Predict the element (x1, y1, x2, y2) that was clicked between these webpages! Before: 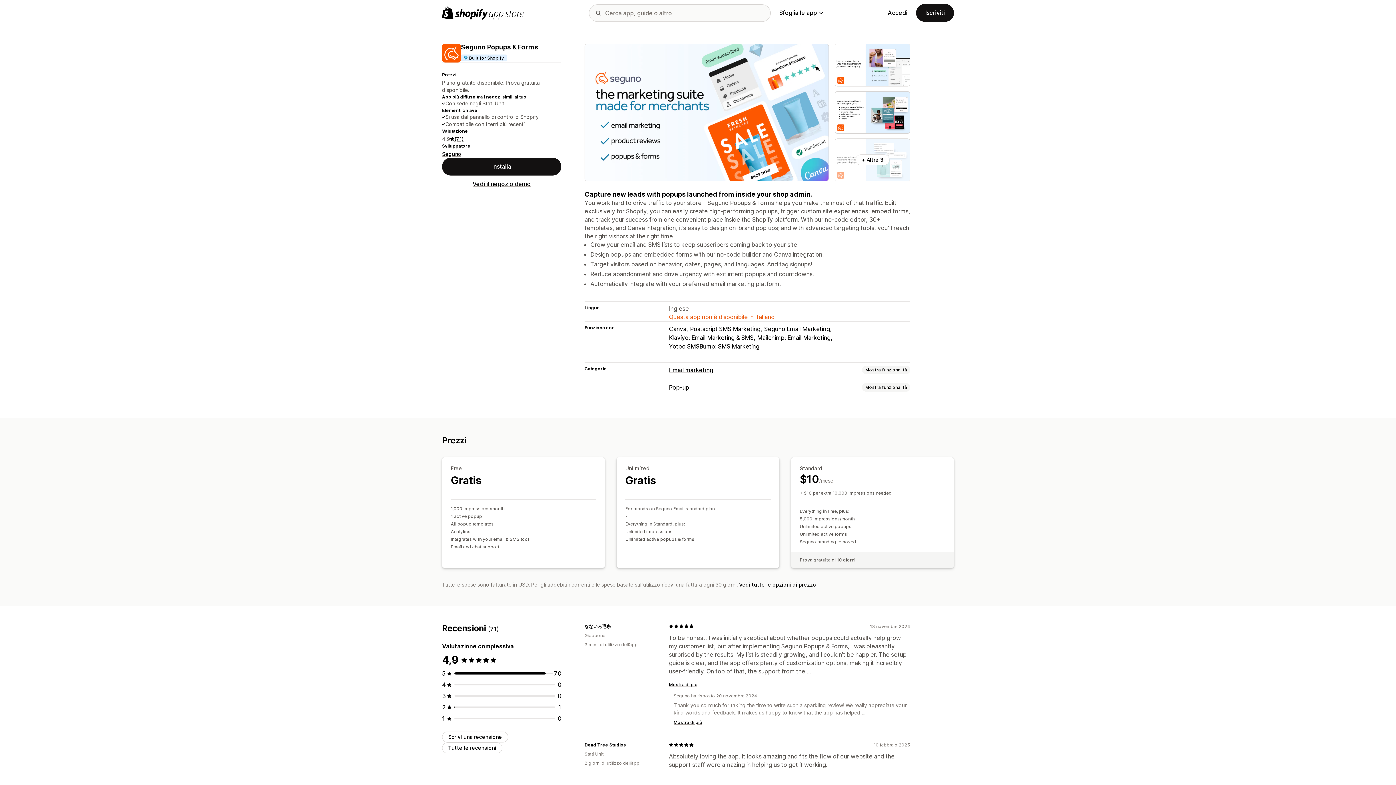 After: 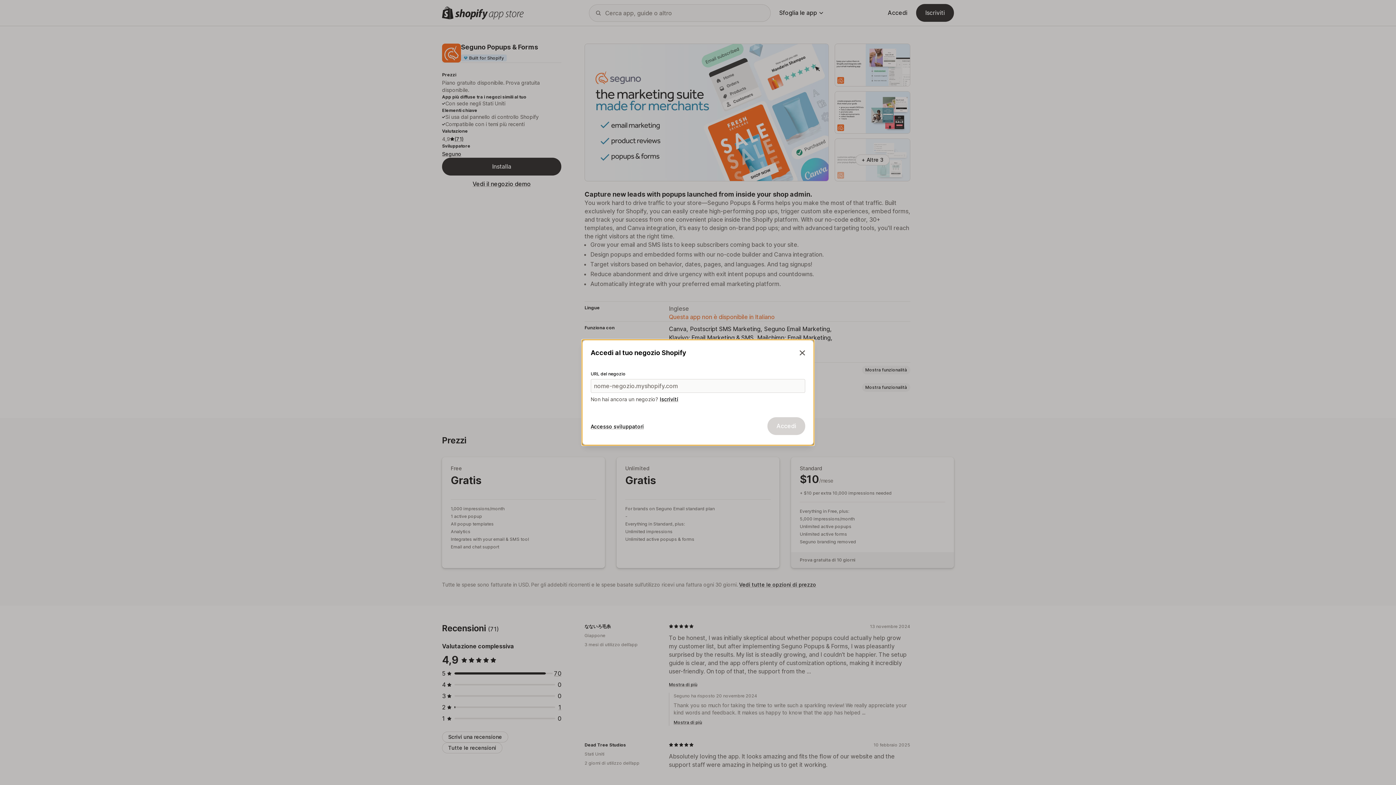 Action: bbox: (442, 731, 508, 742) label: Scrivi una recensione